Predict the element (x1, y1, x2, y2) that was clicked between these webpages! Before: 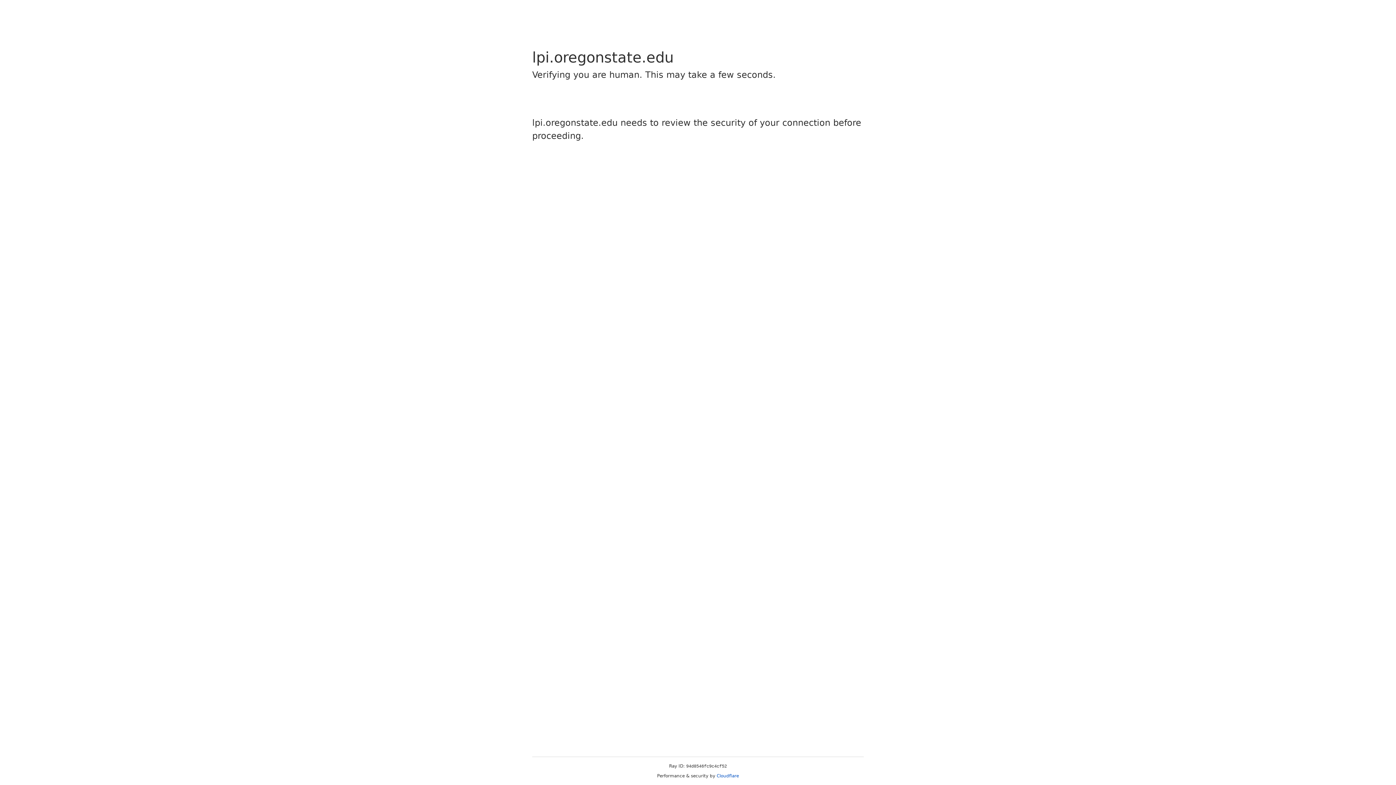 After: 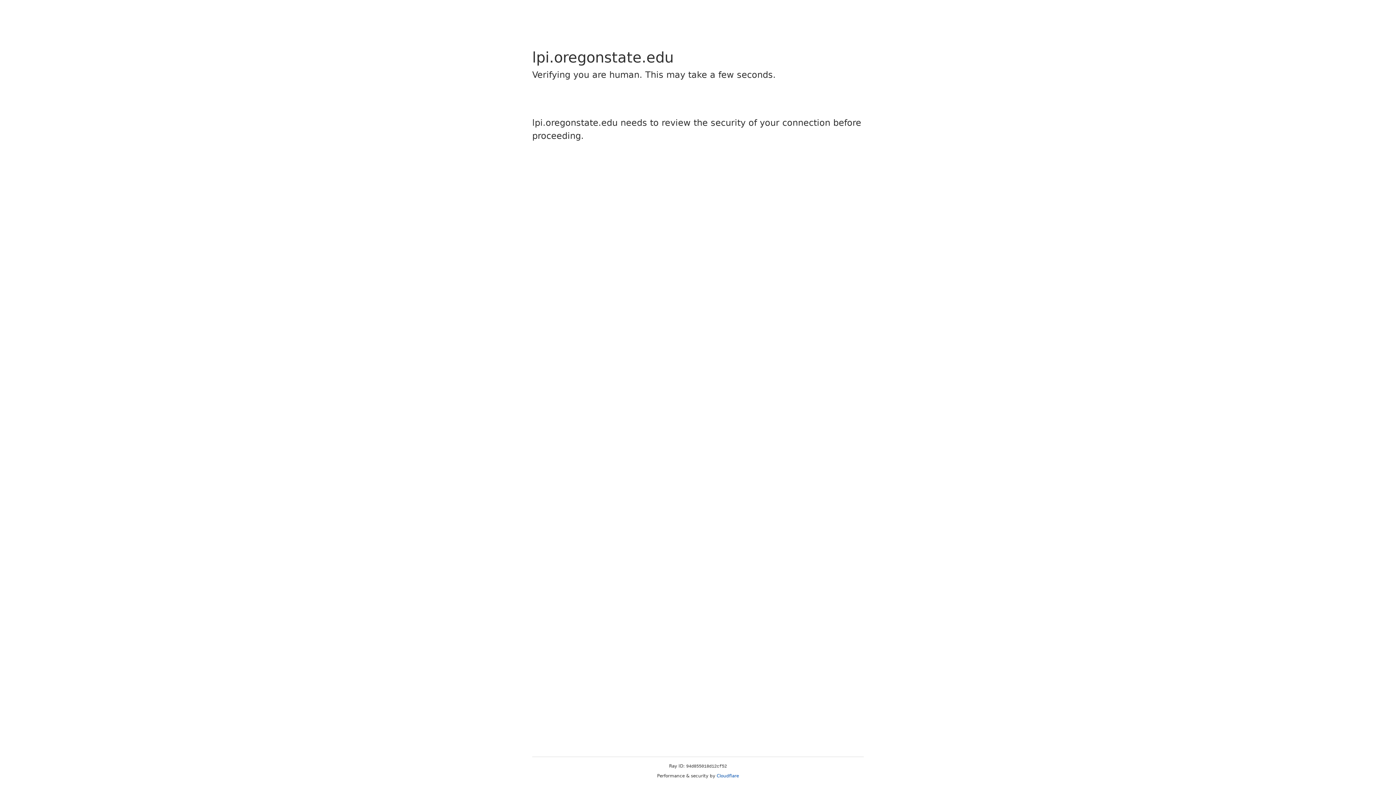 Action: bbox: (716, 773, 739, 778) label: Cloudflare